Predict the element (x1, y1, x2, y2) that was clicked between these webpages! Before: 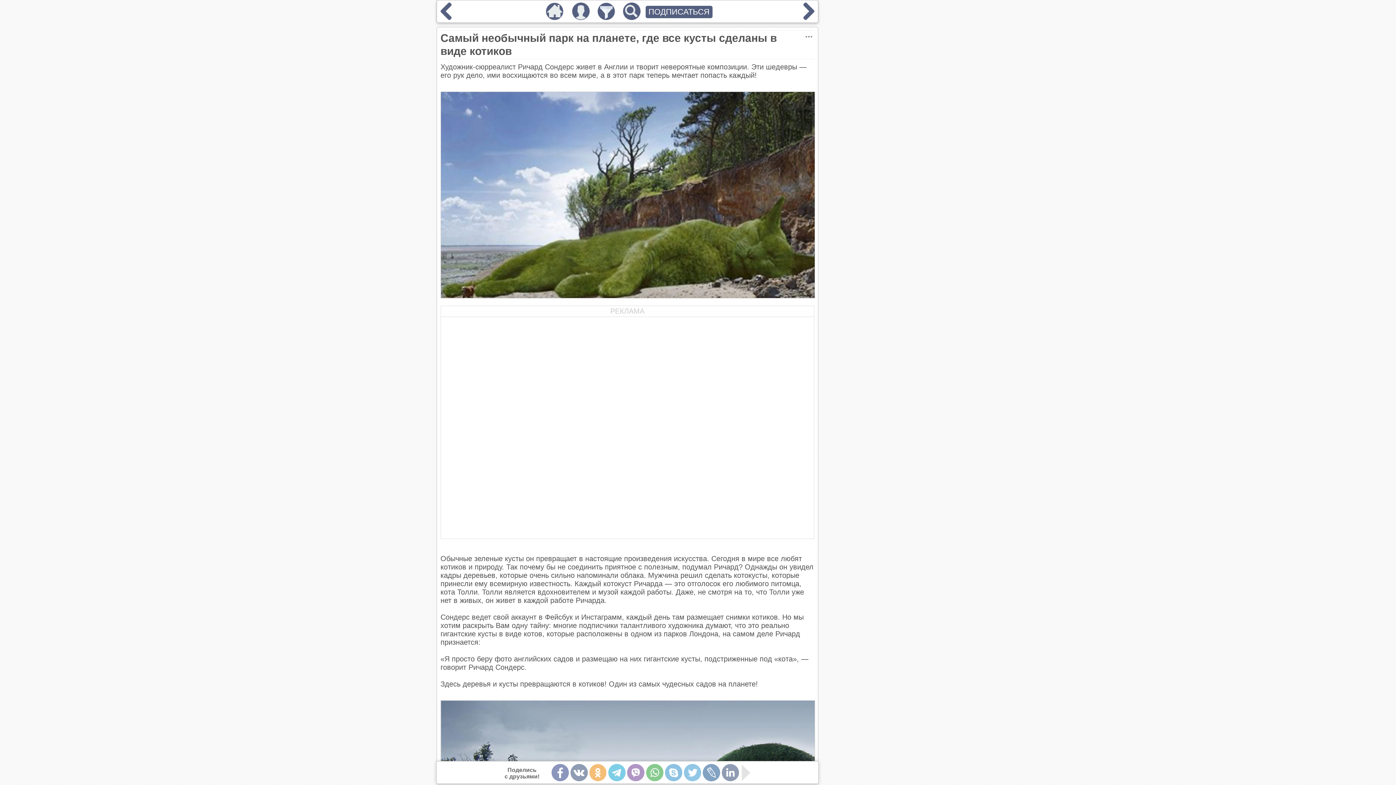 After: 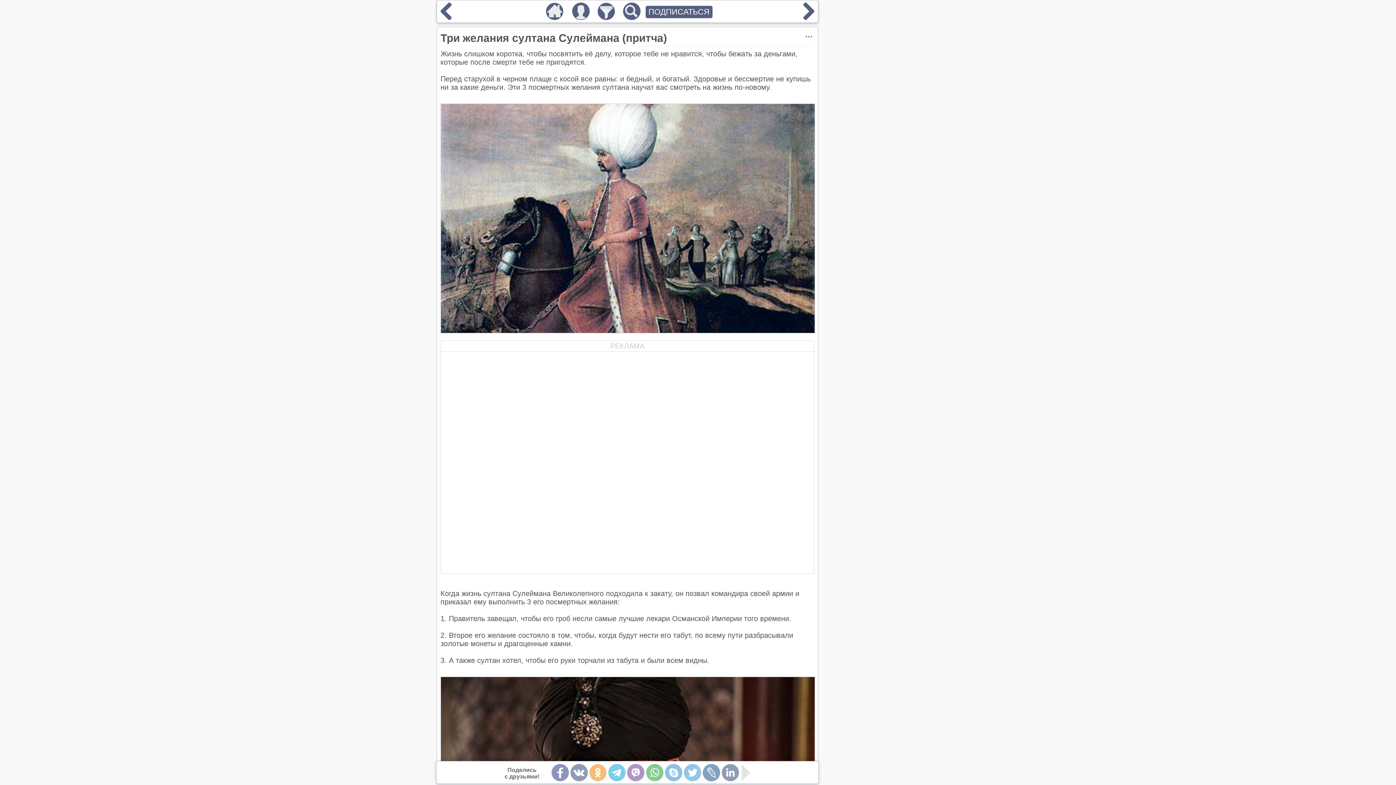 Action: bbox: (800, 13, 817, 21)